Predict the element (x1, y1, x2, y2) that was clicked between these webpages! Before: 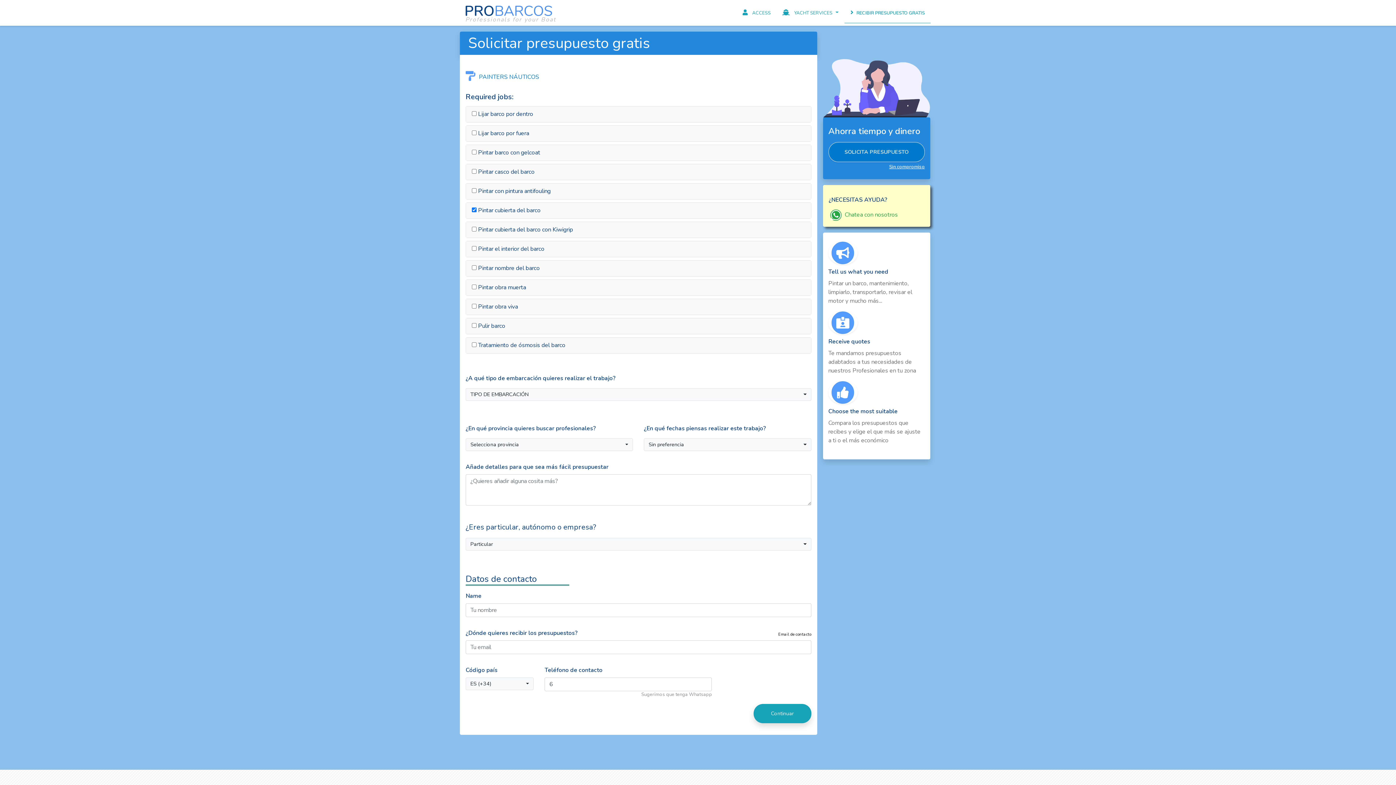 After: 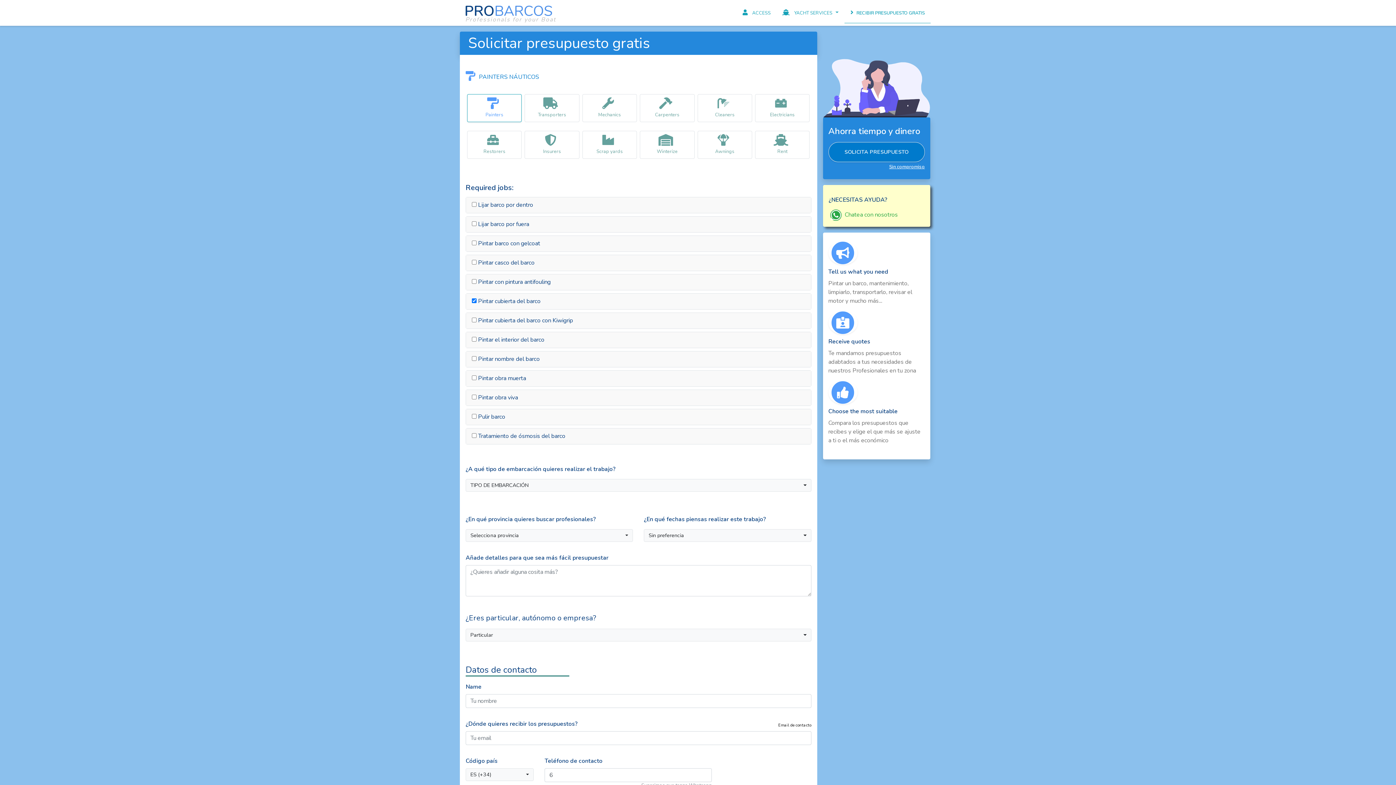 Action: bbox: (465, 72, 722, 81) label:  PAINTERS NÁUTICOS